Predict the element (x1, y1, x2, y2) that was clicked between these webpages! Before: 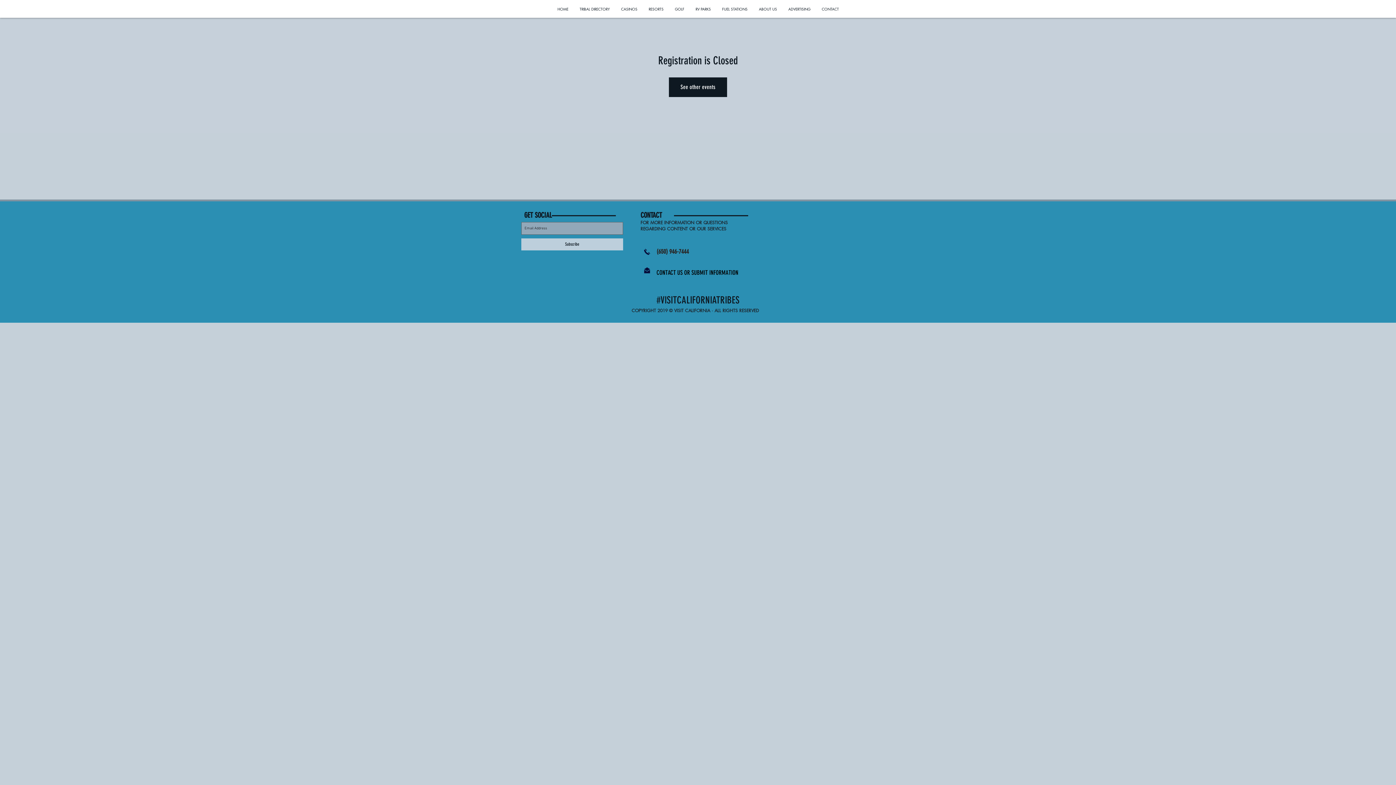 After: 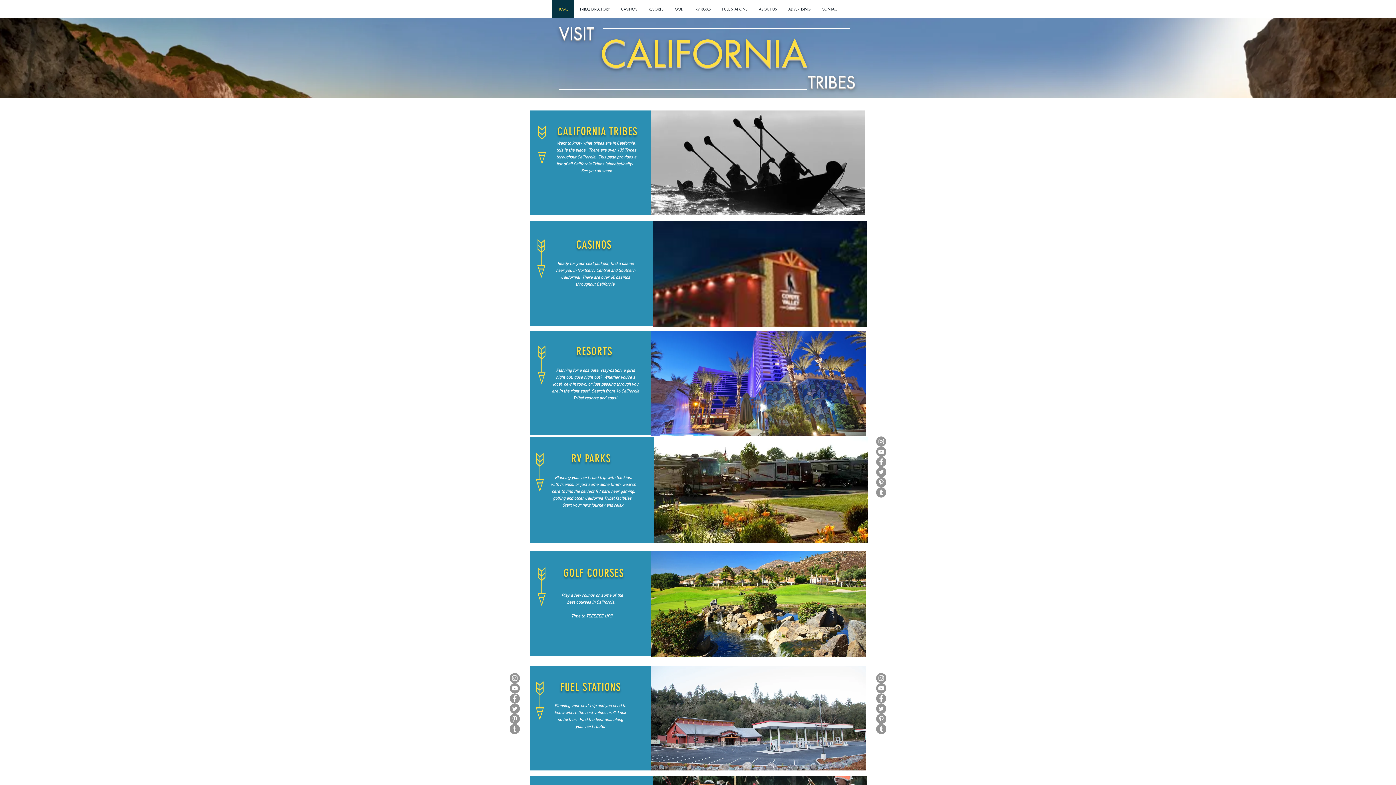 Action: label: HOME bbox: (551, 0, 574, 17)